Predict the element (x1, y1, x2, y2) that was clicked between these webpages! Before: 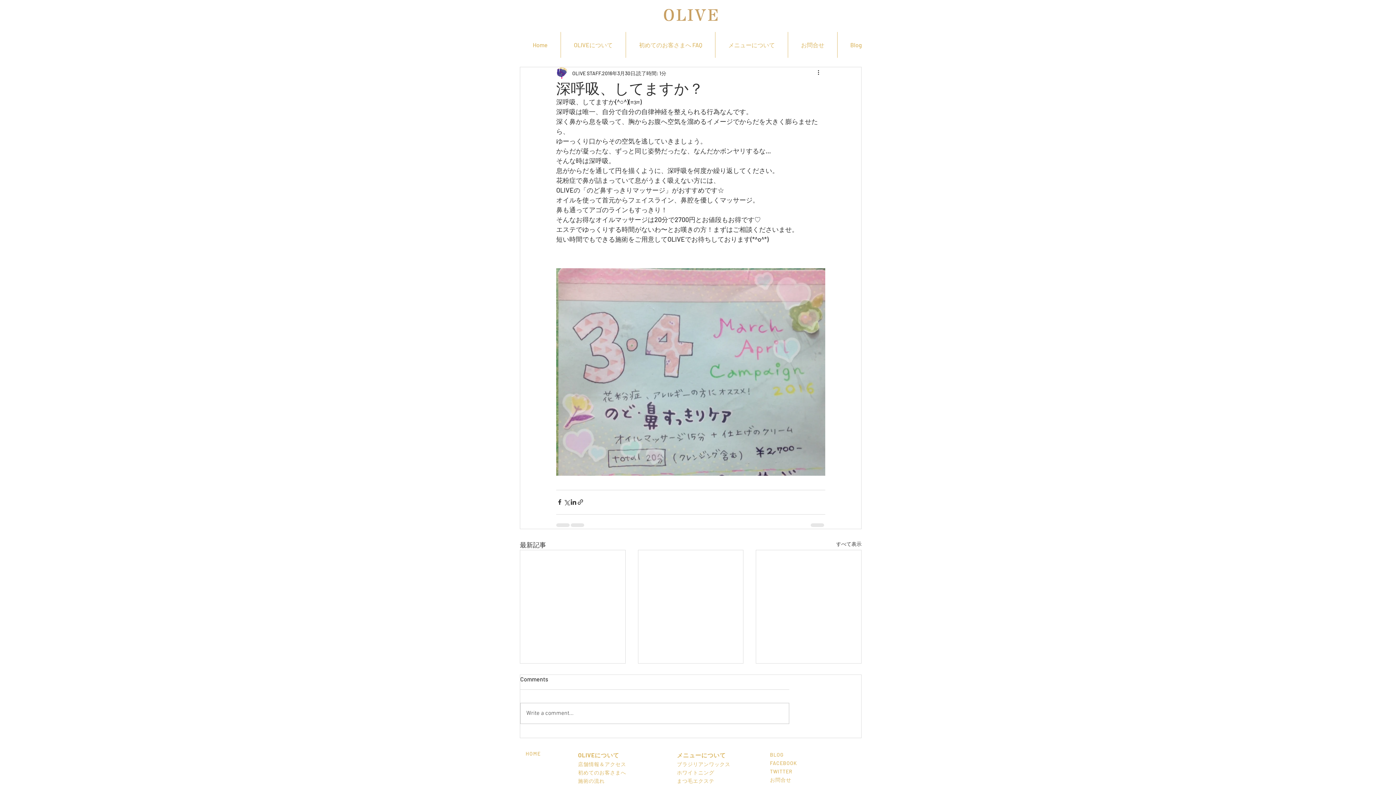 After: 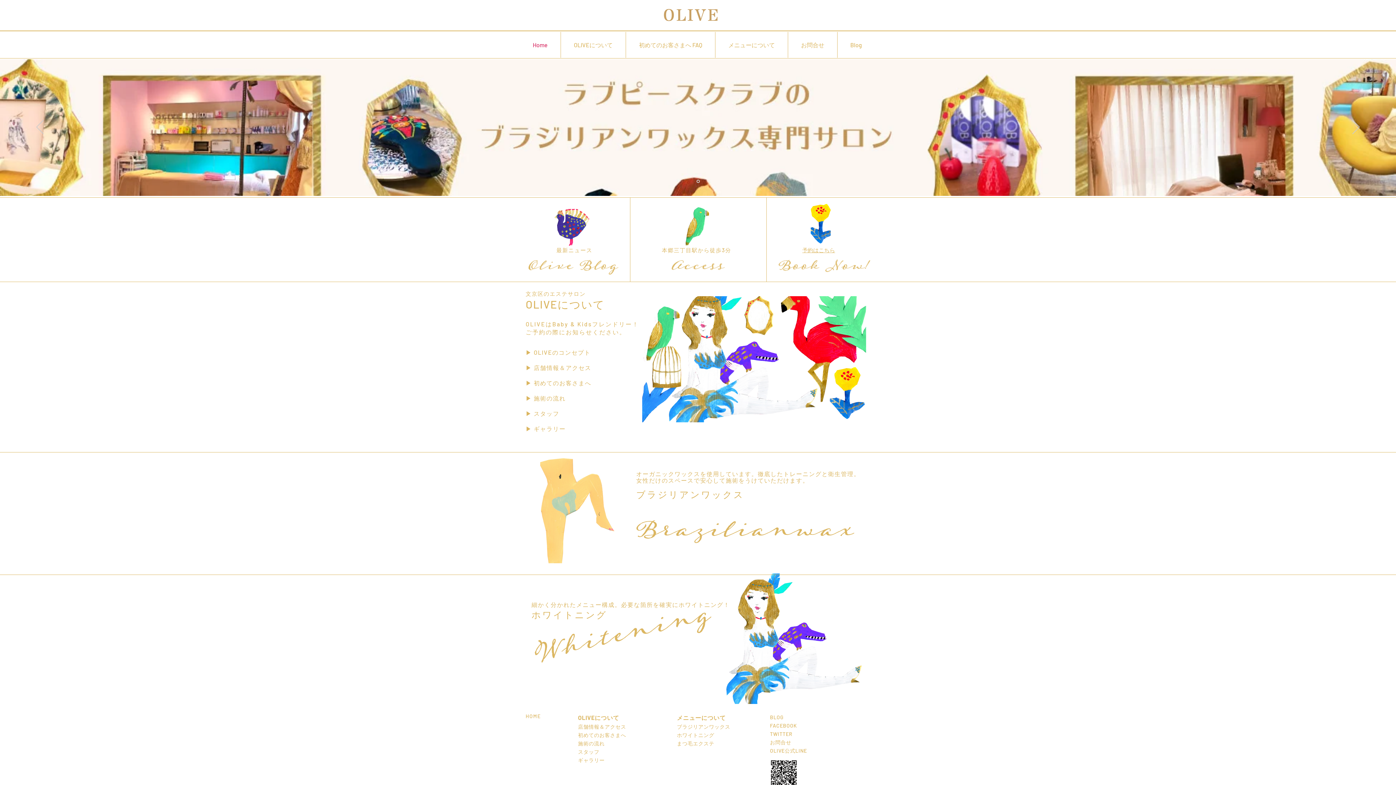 Action: label: Home bbox: (520, 32, 560, 57)